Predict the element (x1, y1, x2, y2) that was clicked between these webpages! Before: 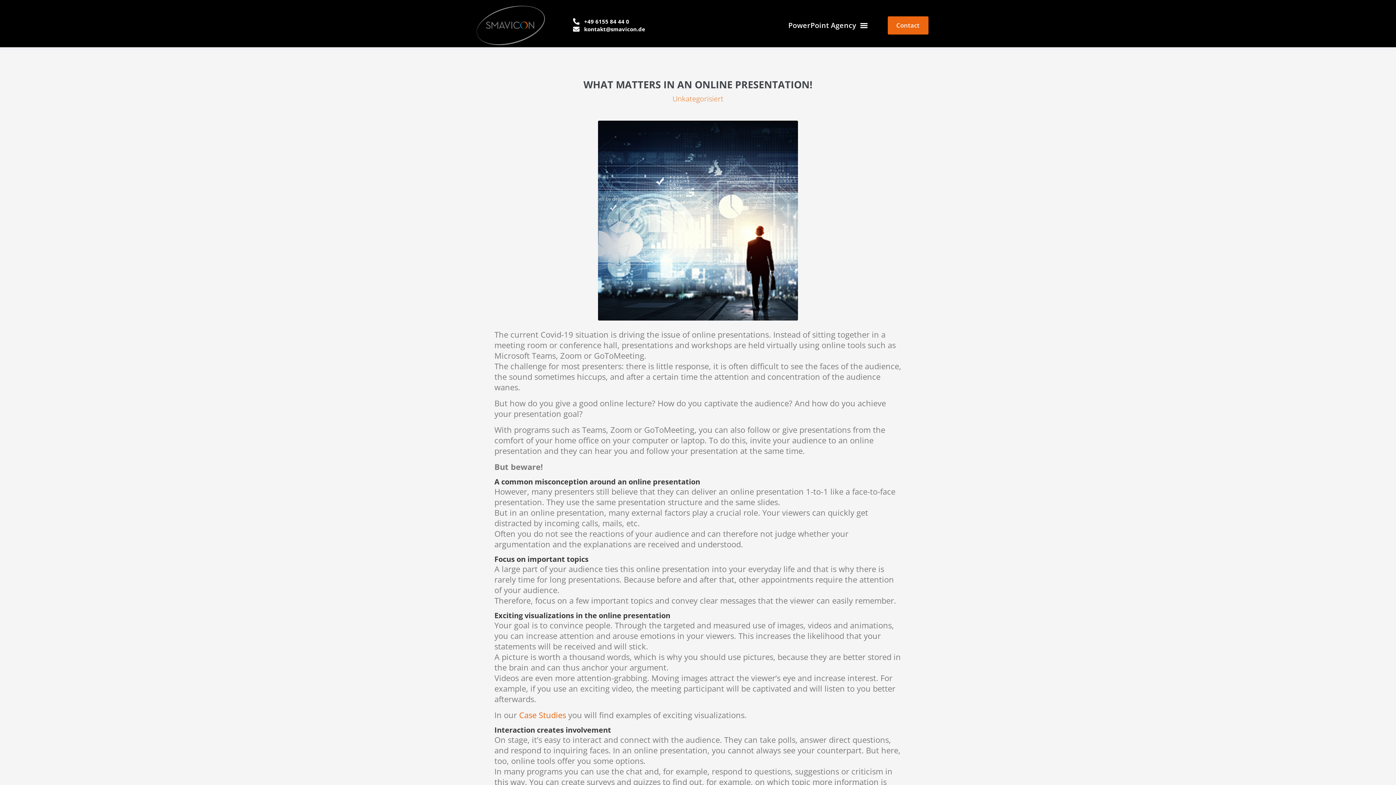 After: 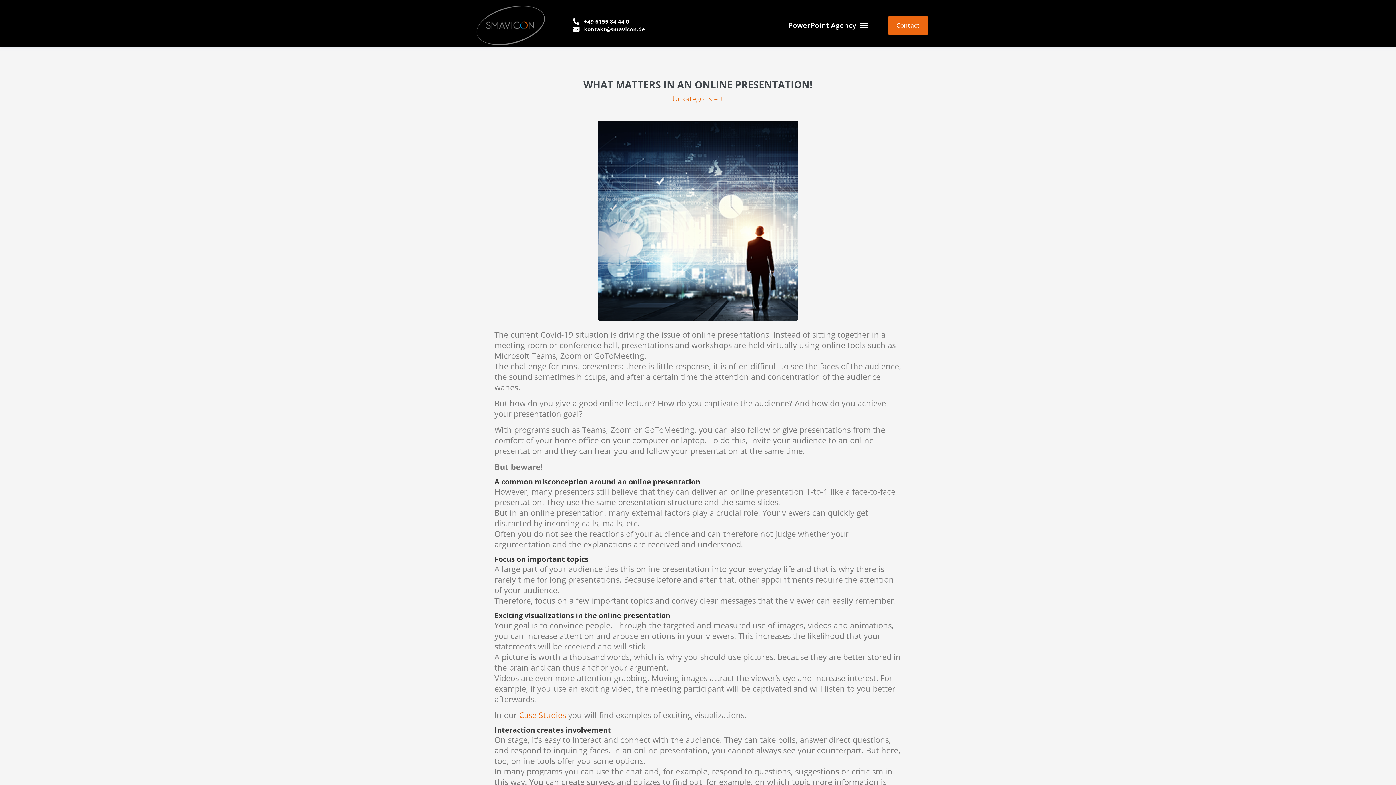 Action: bbox: (788, 13, 868, 37) label: PowerPoint Agency